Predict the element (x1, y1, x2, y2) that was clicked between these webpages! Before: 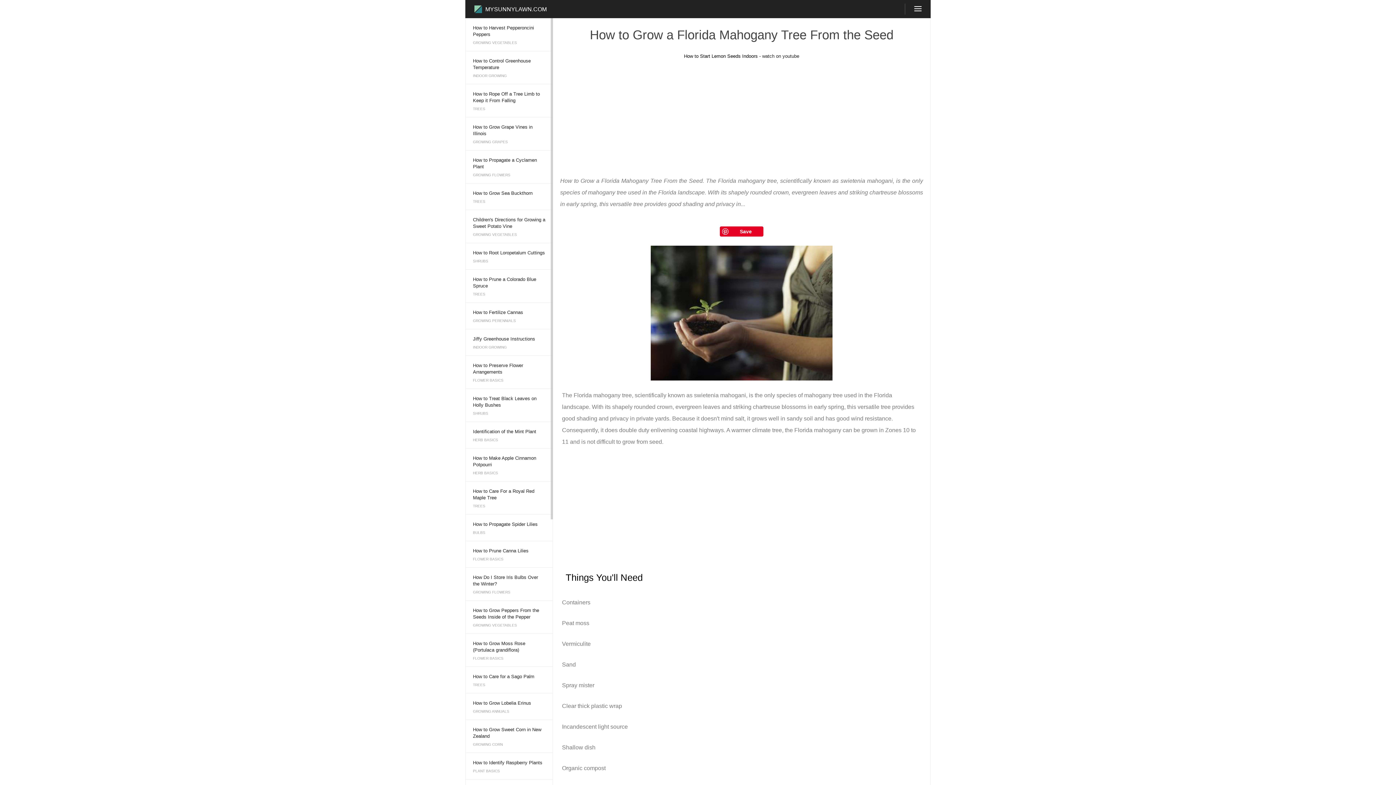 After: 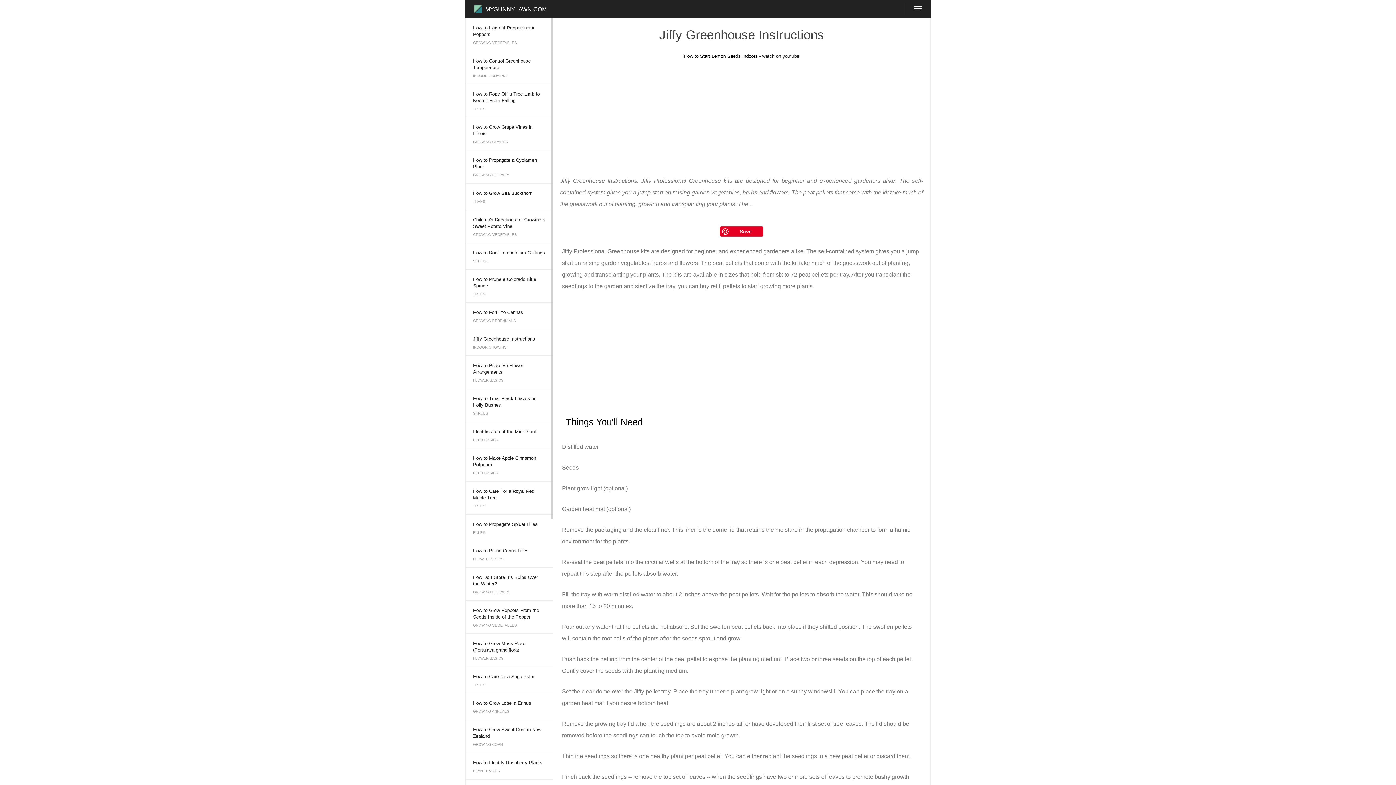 Action: label: Jiffy Greenhouse Instructions bbox: (465, 329, 552, 342)